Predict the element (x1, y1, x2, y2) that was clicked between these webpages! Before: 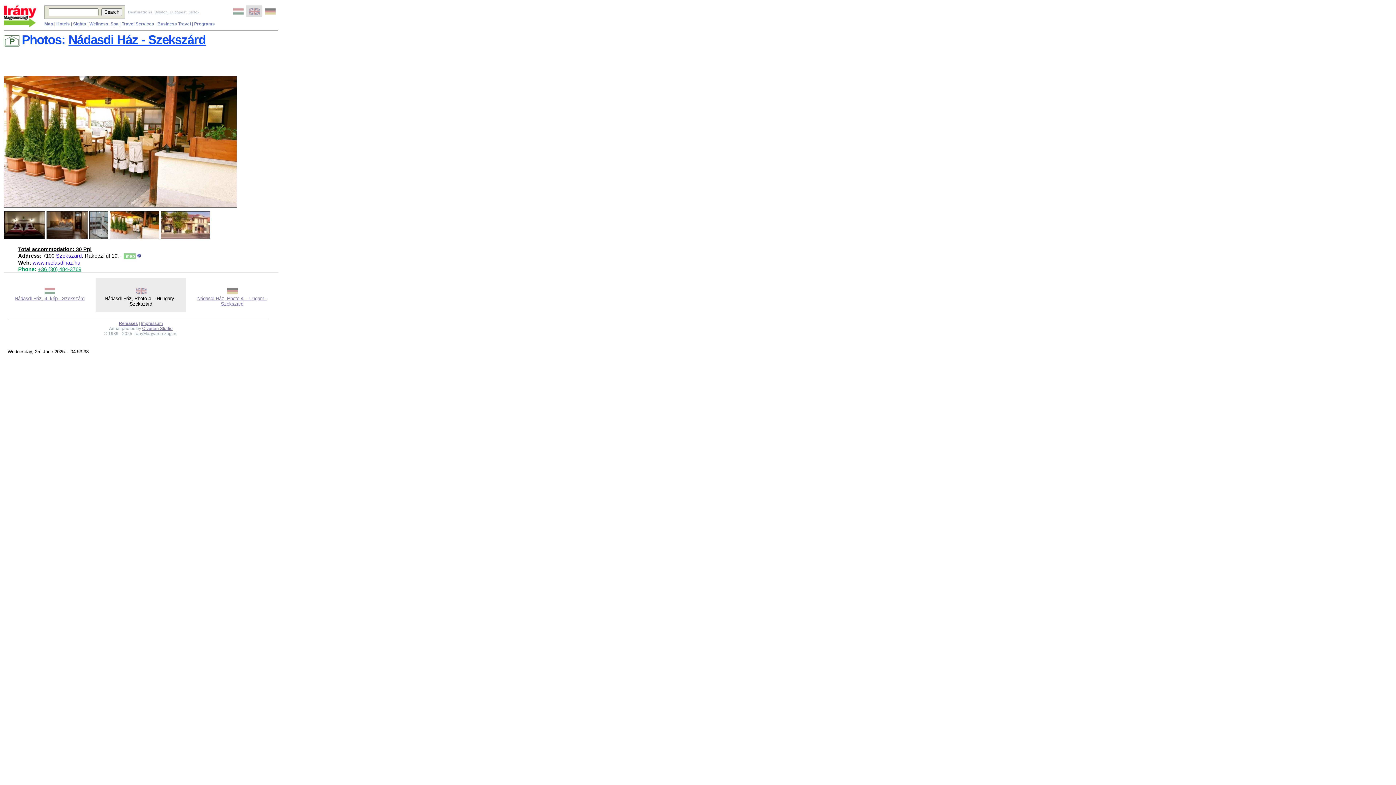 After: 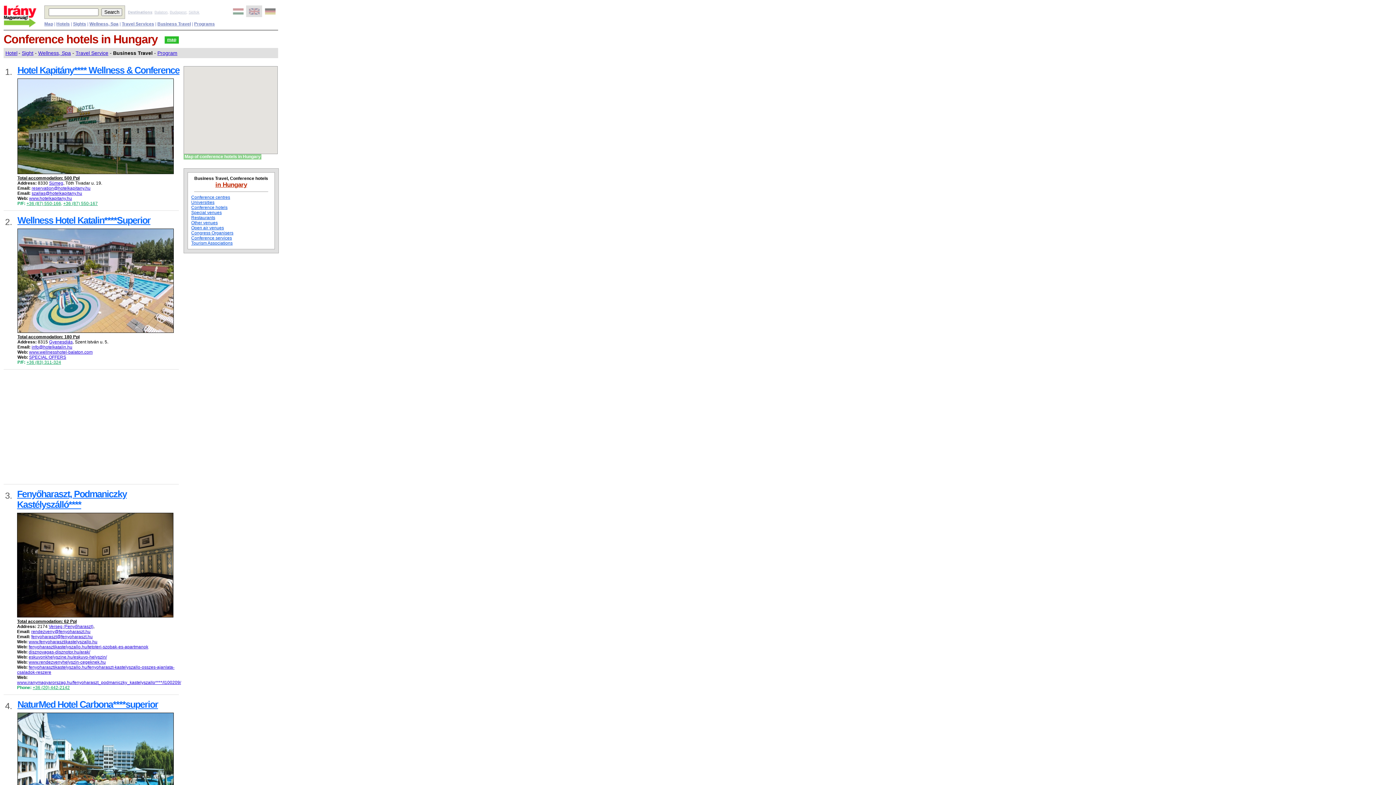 Action: bbox: (157, 21, 190, 26) label: Business Travel